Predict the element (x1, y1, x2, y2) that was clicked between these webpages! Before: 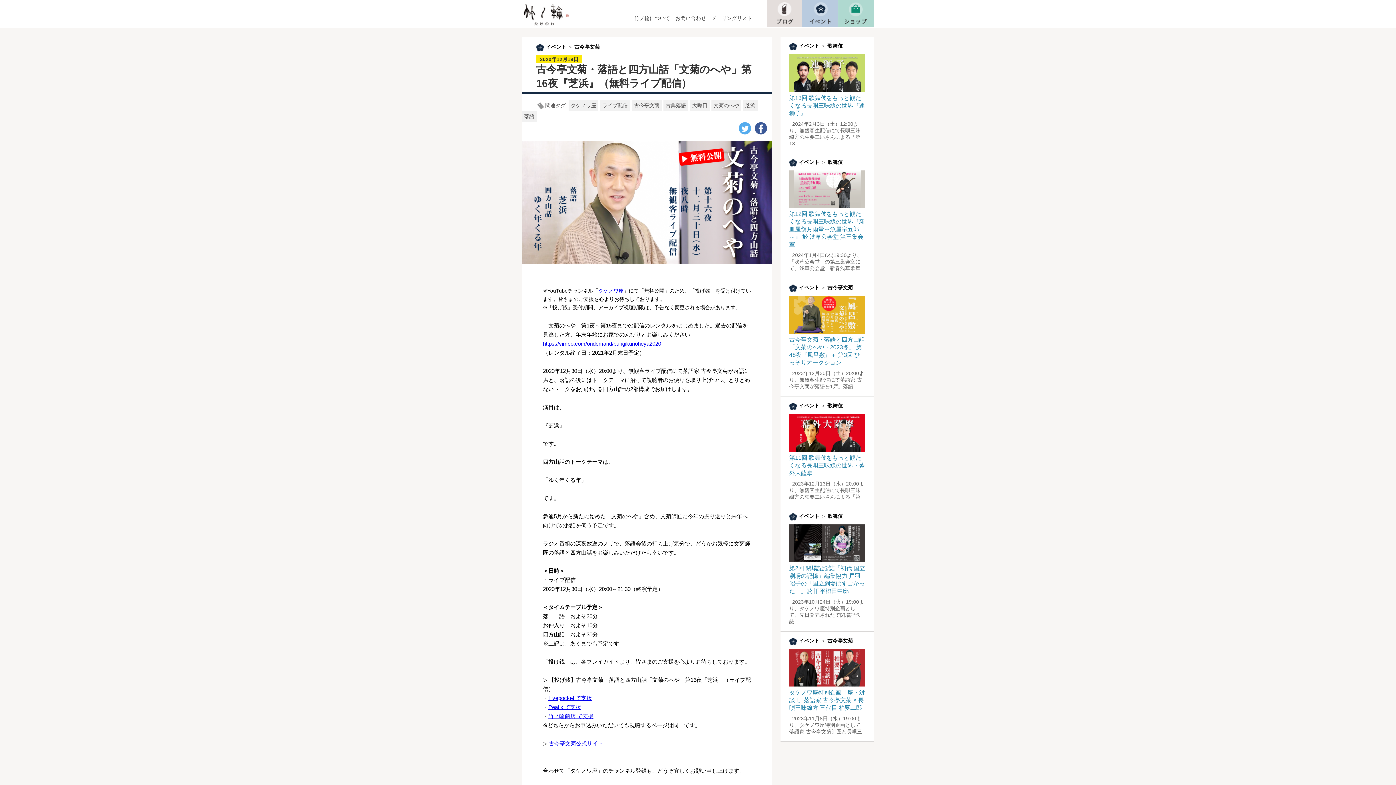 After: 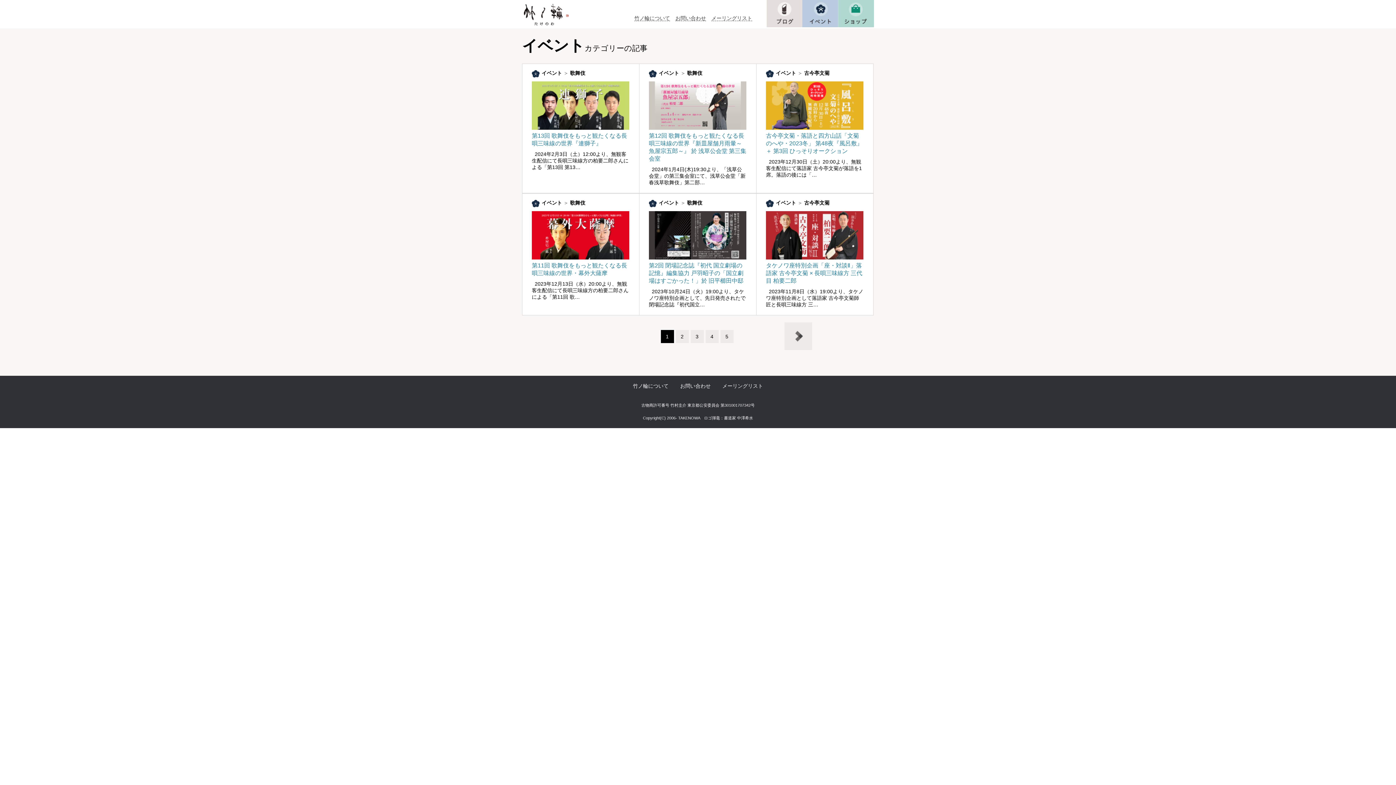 Action: label: イベント bbox: (799, 159, 819, 164)